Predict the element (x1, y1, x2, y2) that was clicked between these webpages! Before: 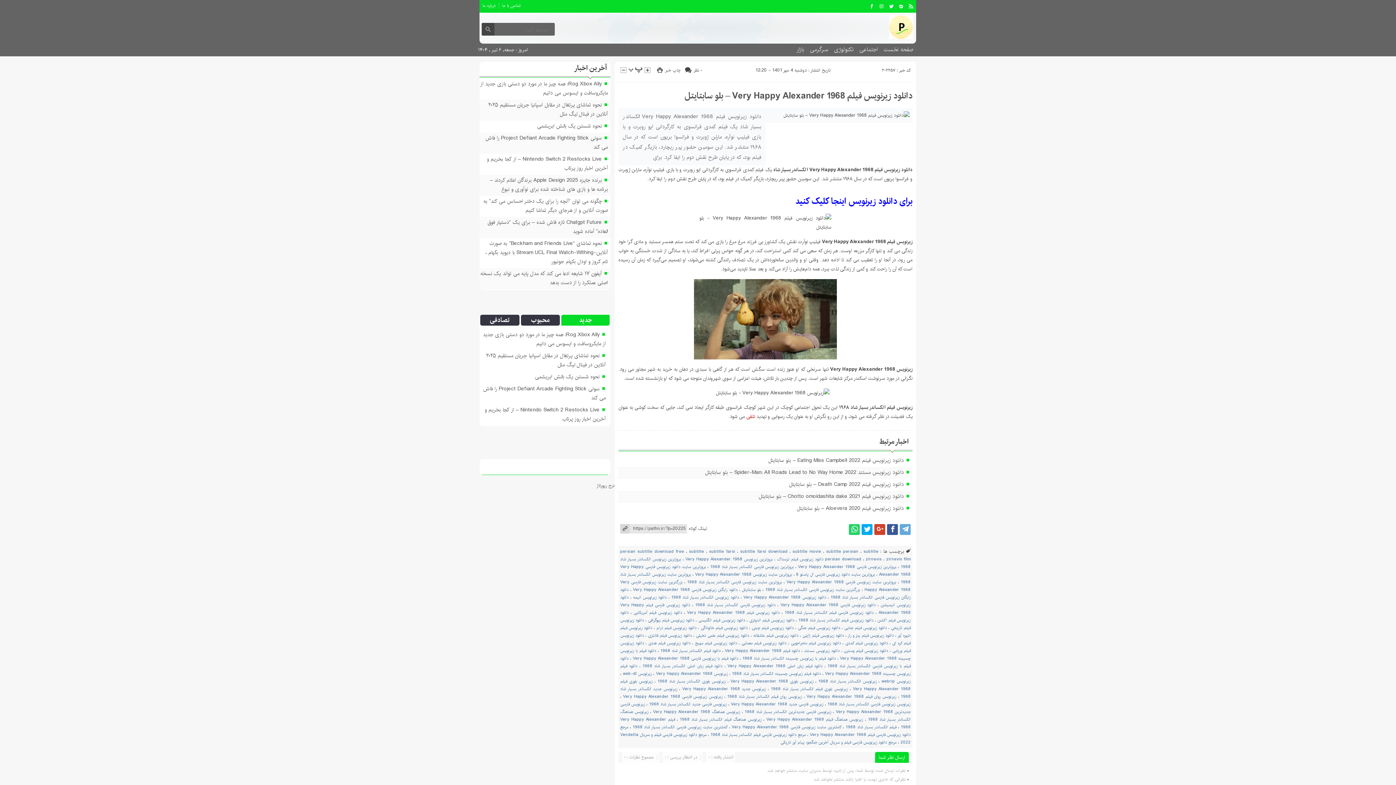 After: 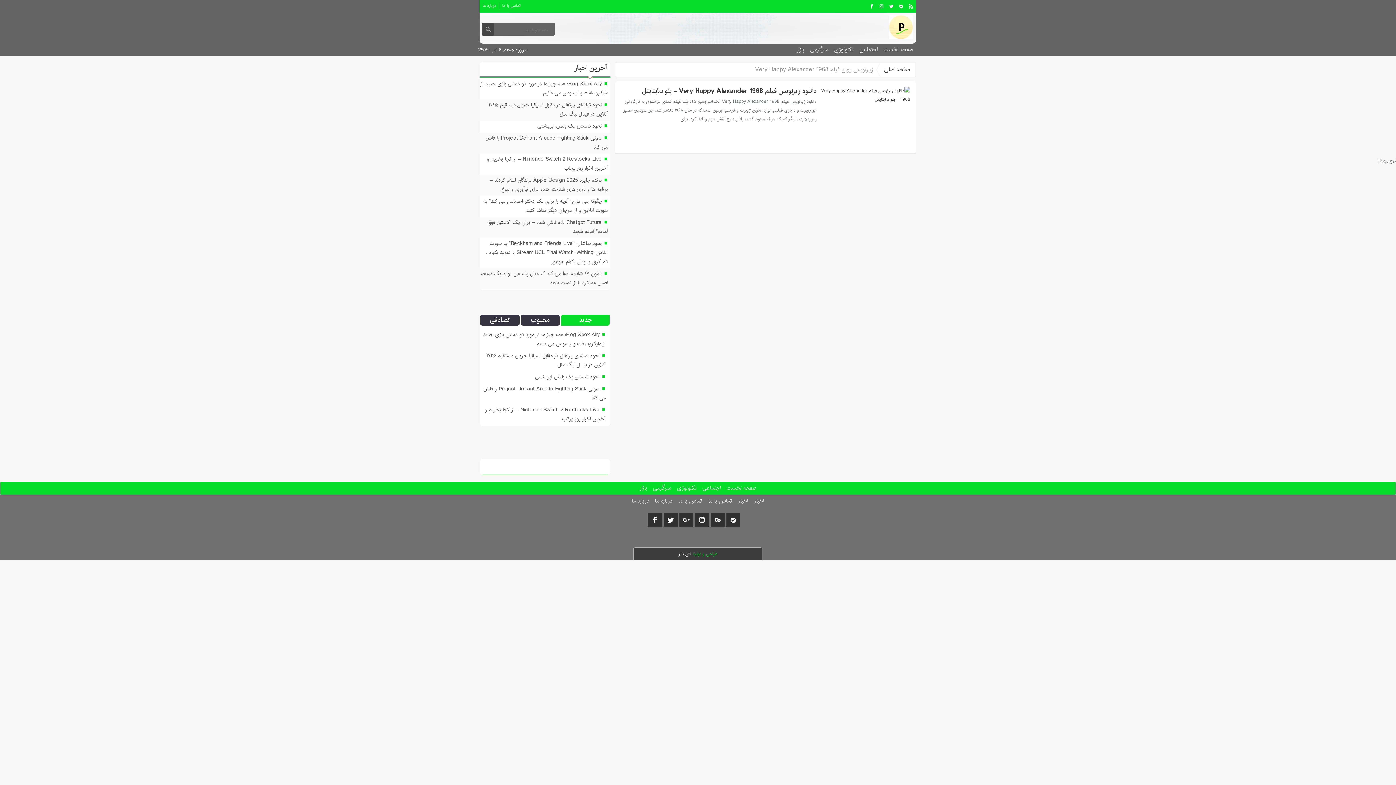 Action: bbox: (806, 693, 896, 700) label: زیرنویس روان فیلم Very Happy Alexander 1968